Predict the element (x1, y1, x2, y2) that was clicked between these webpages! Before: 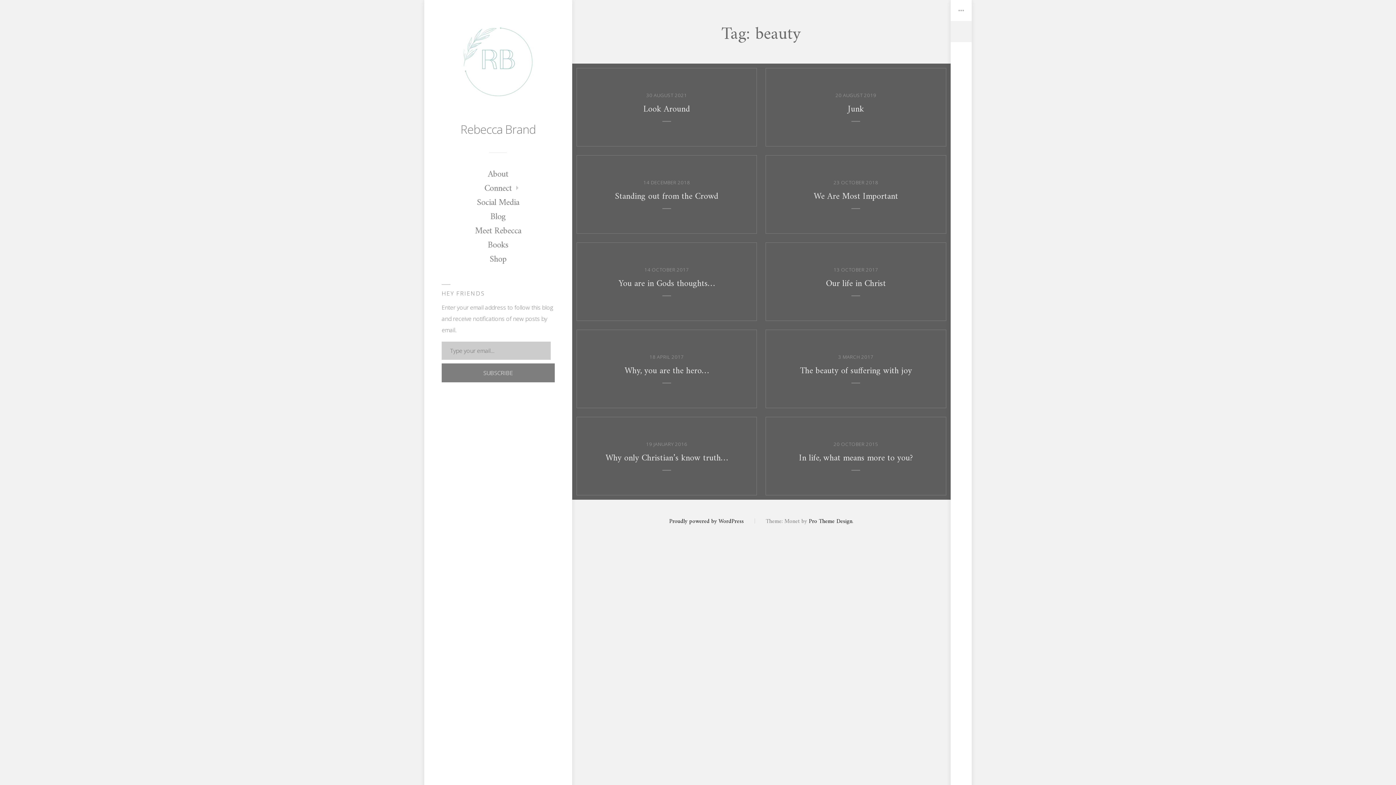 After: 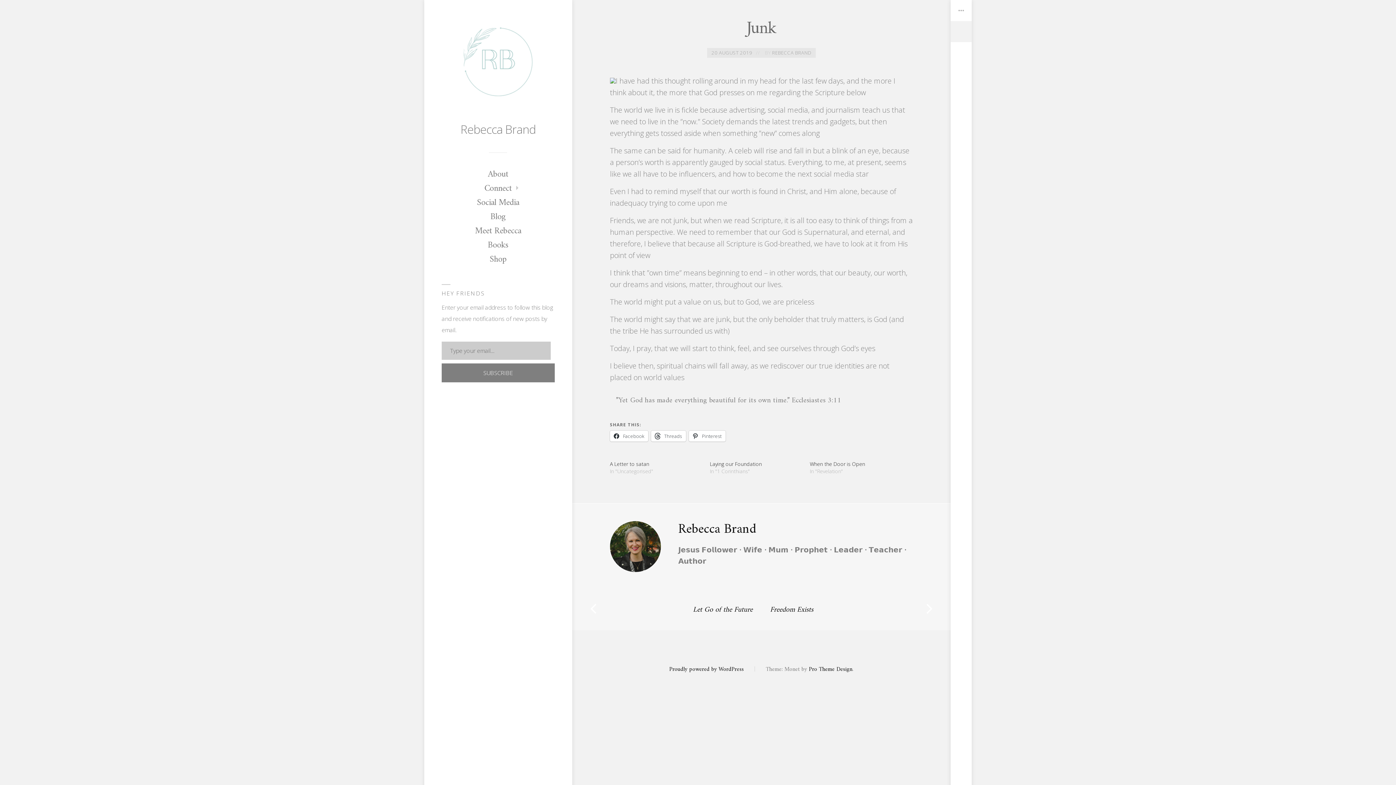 Action: label: Junk bbox: (761, 63, 950, 150)